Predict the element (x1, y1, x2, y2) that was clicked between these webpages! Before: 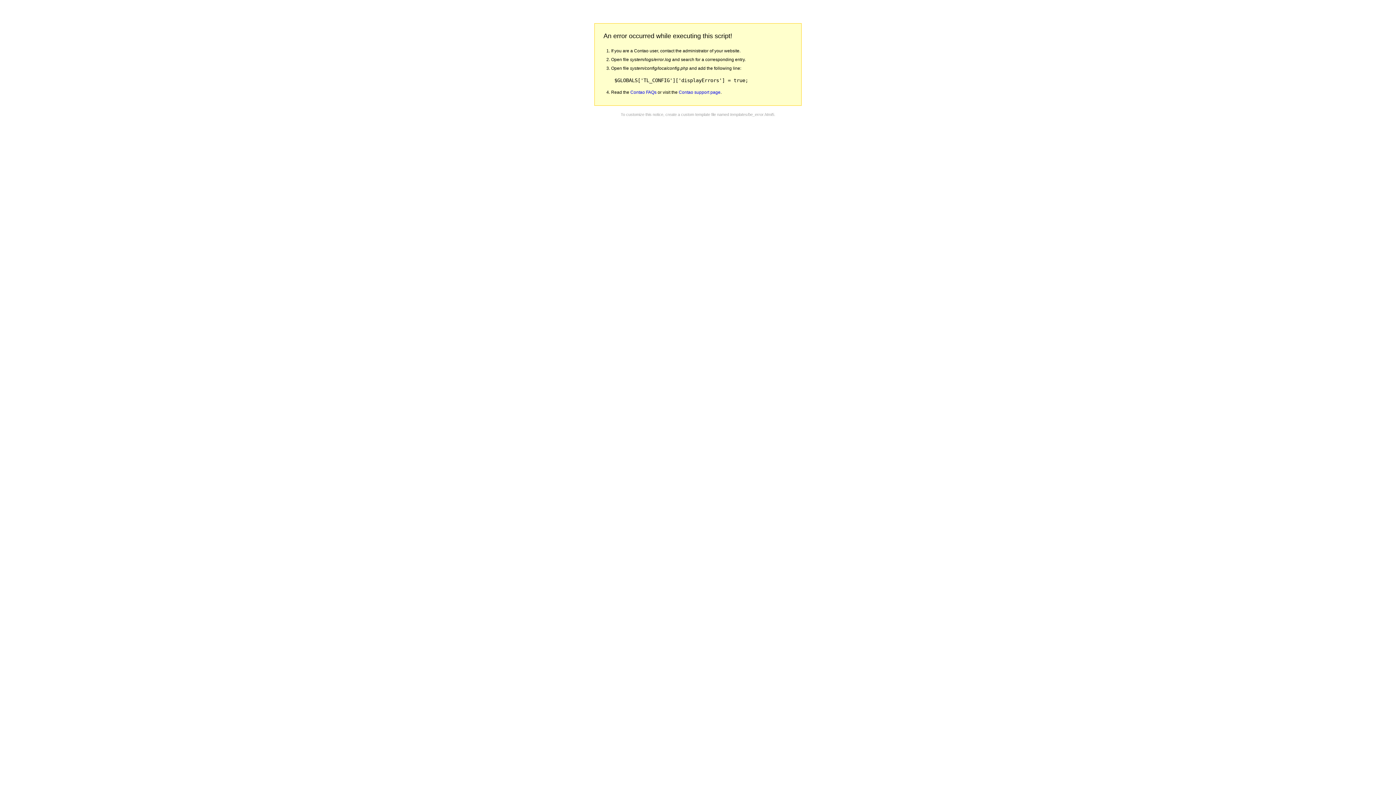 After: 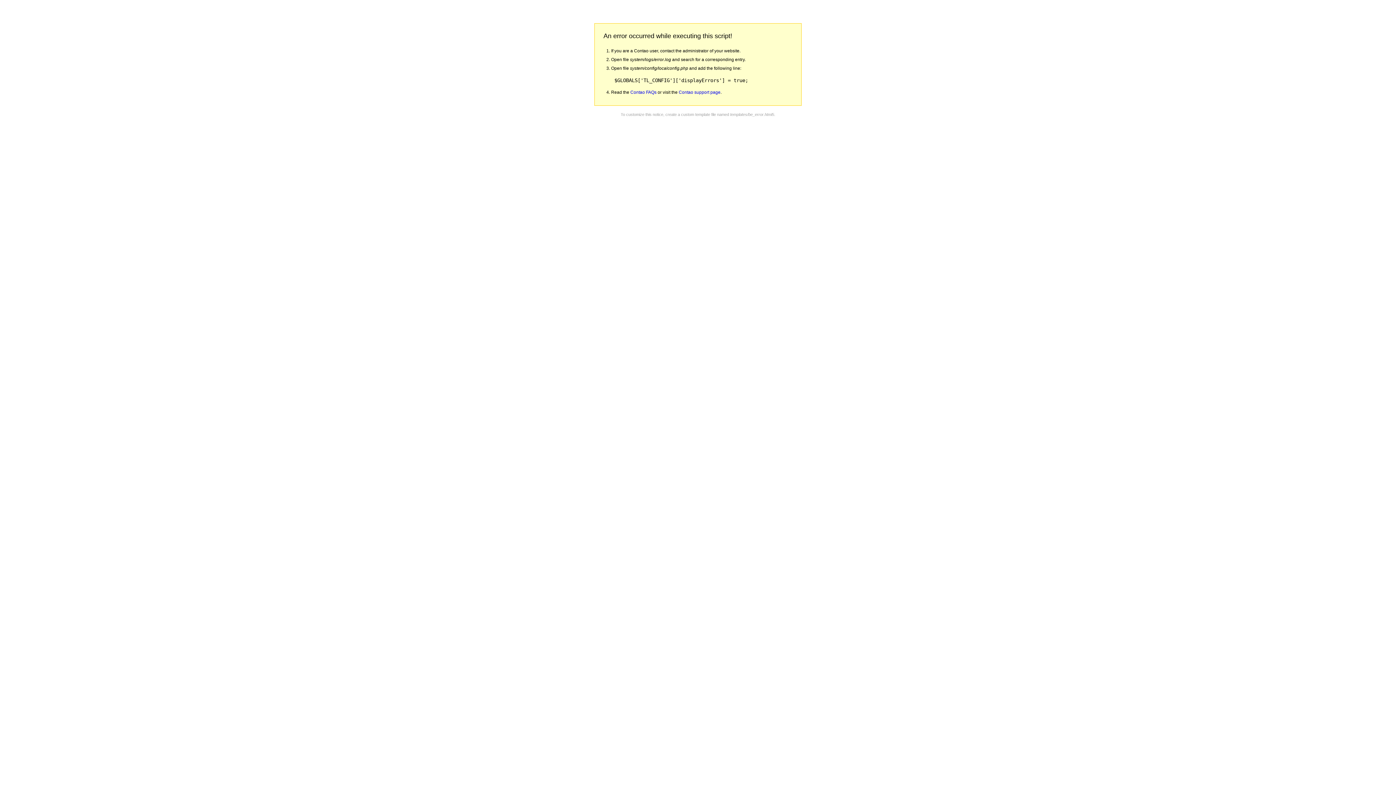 Action: label: Contao FAQs bbox: (630, 89, 656, 94)